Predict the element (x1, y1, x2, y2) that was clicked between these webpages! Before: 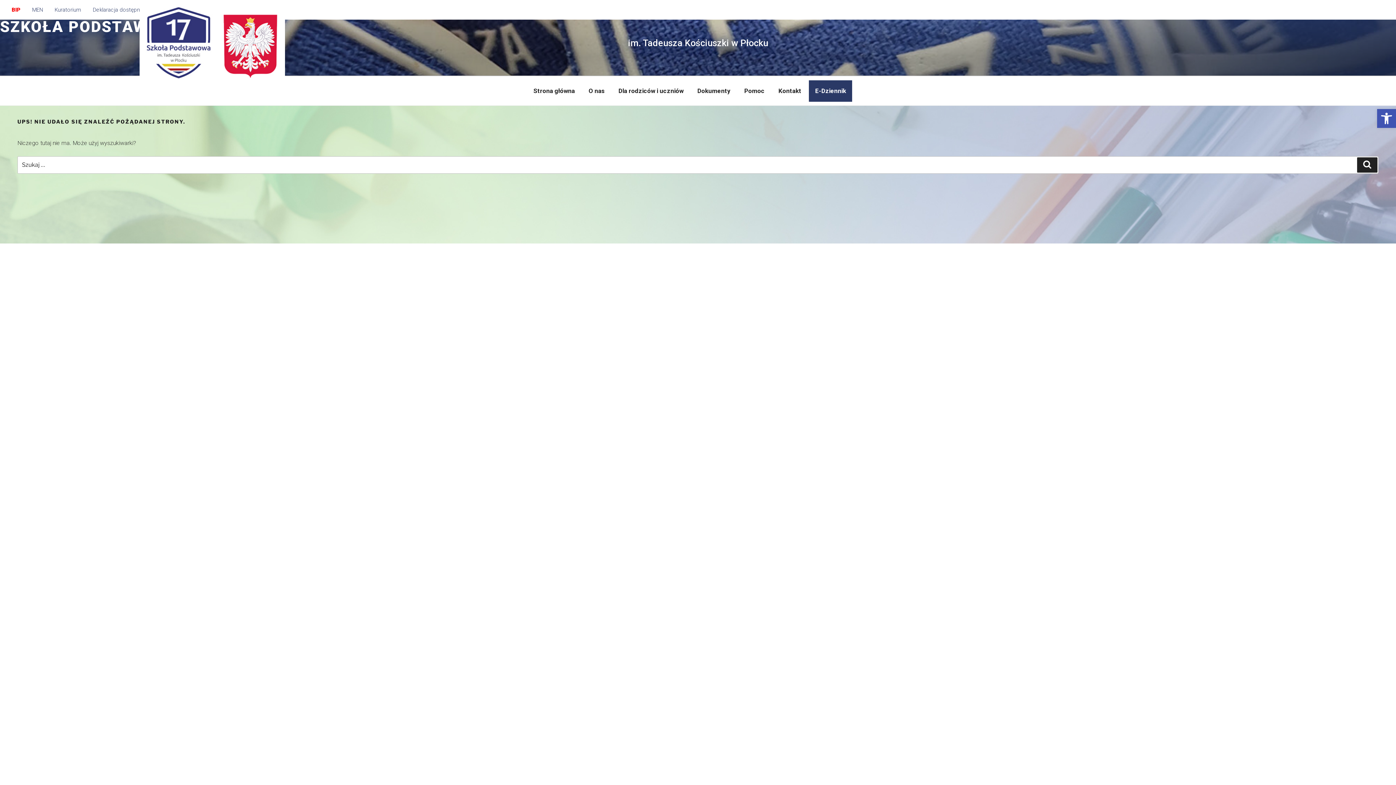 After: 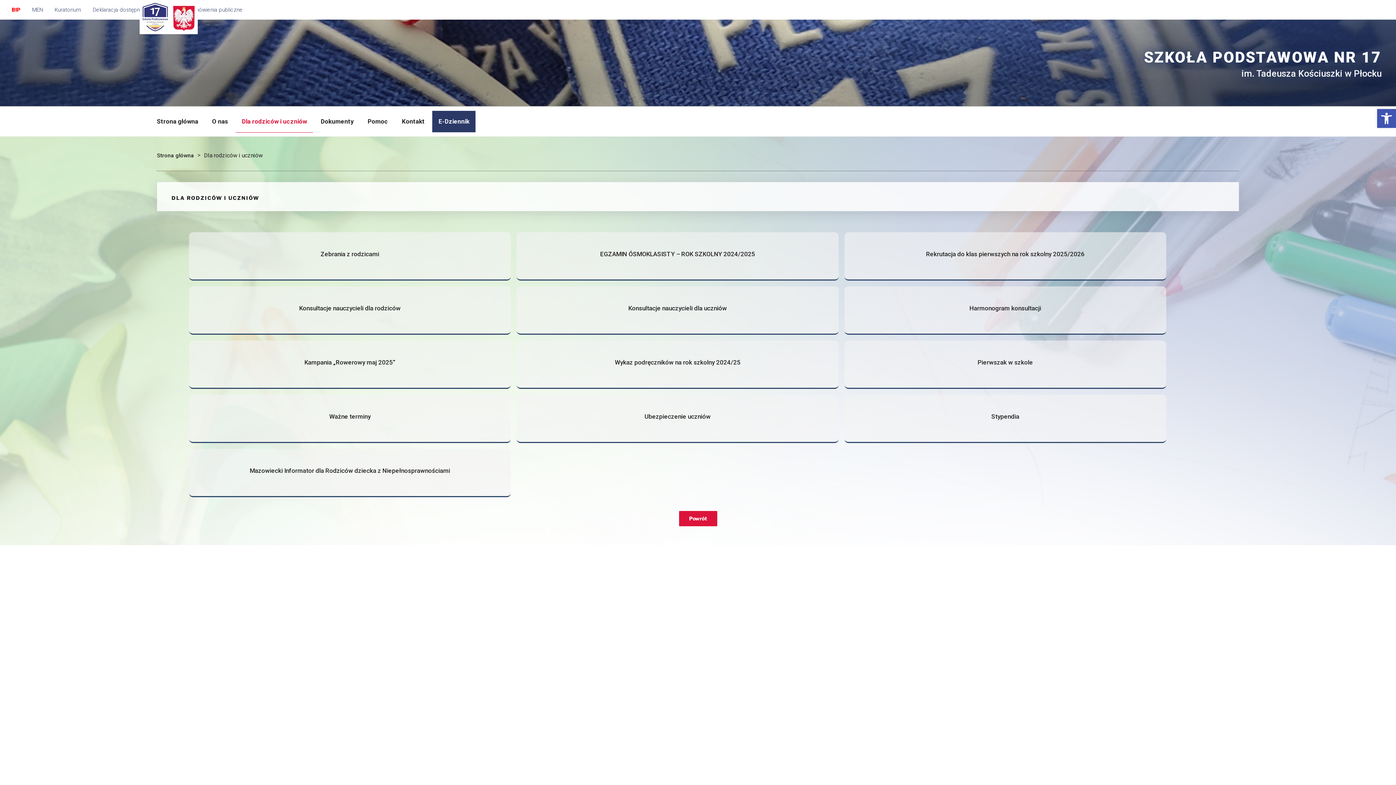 Action: label: Dla rodziców i uczniów bbox: (612, 80, 689, 101)